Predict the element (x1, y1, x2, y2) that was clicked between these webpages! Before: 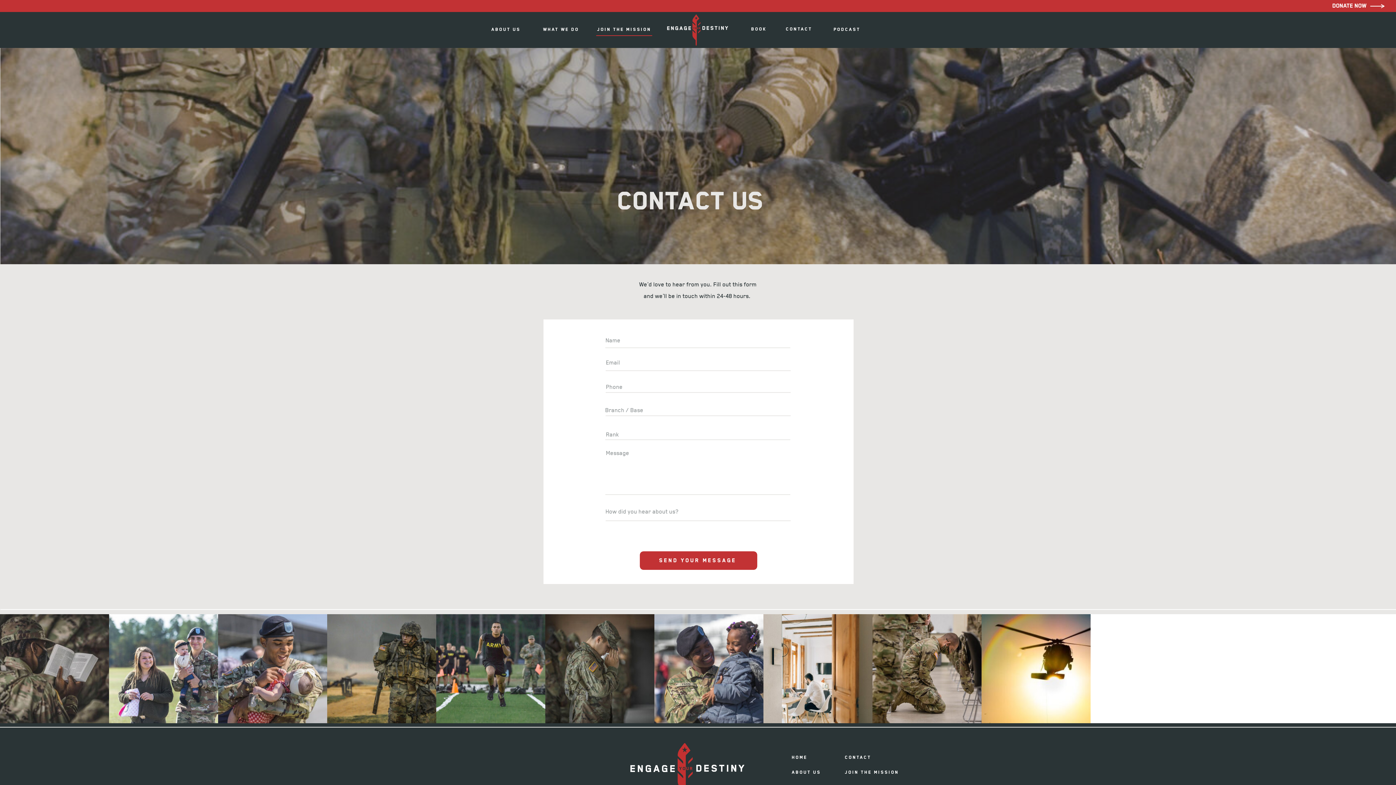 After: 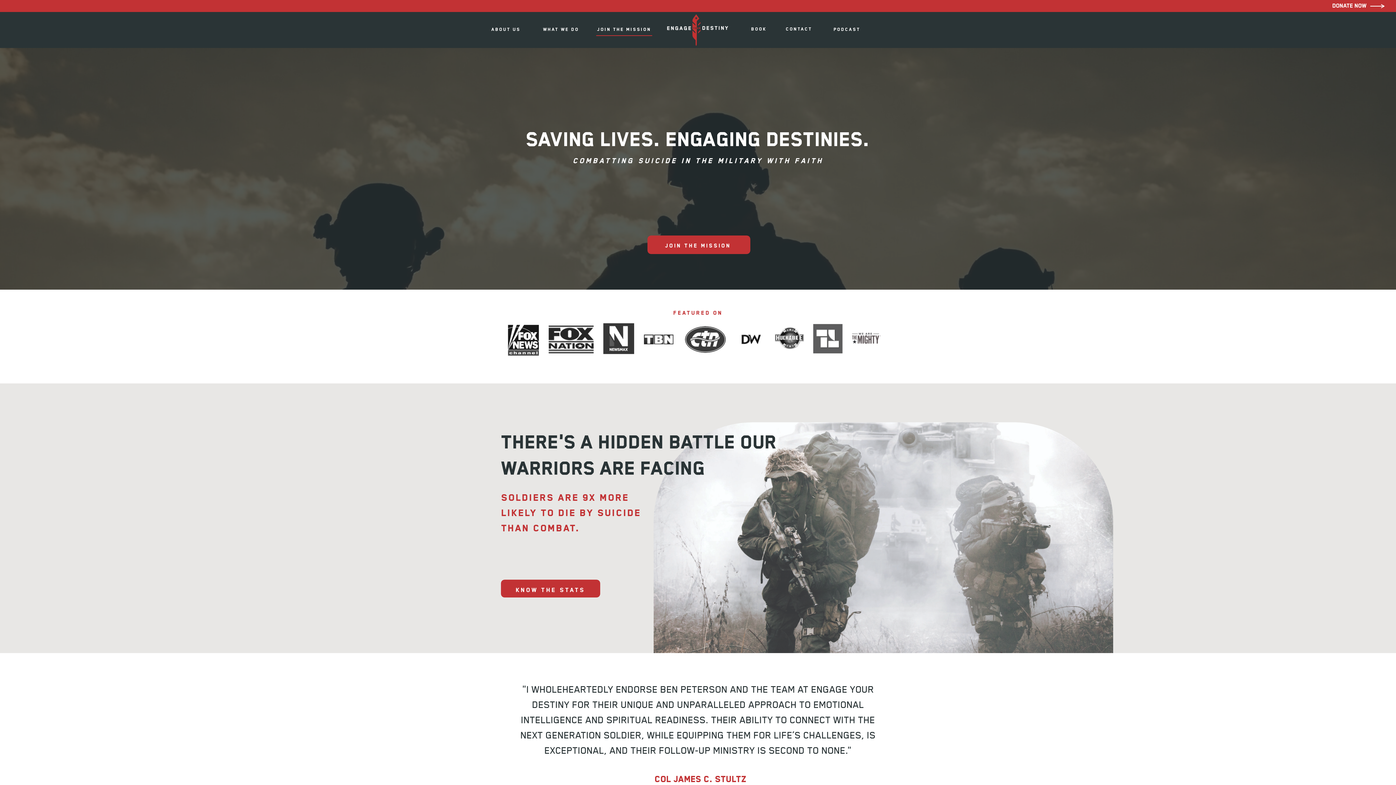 Action: bbox: (667, 13, 729, 46)